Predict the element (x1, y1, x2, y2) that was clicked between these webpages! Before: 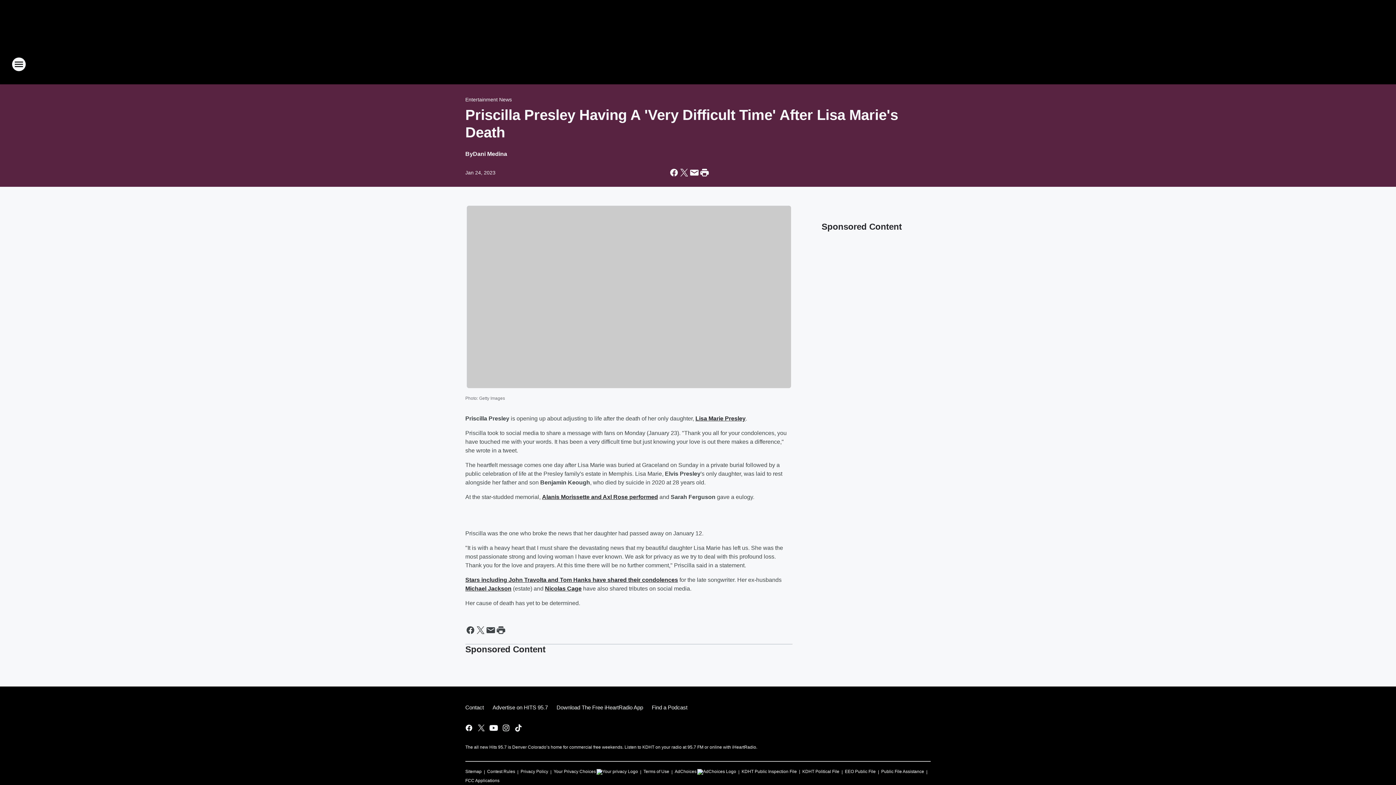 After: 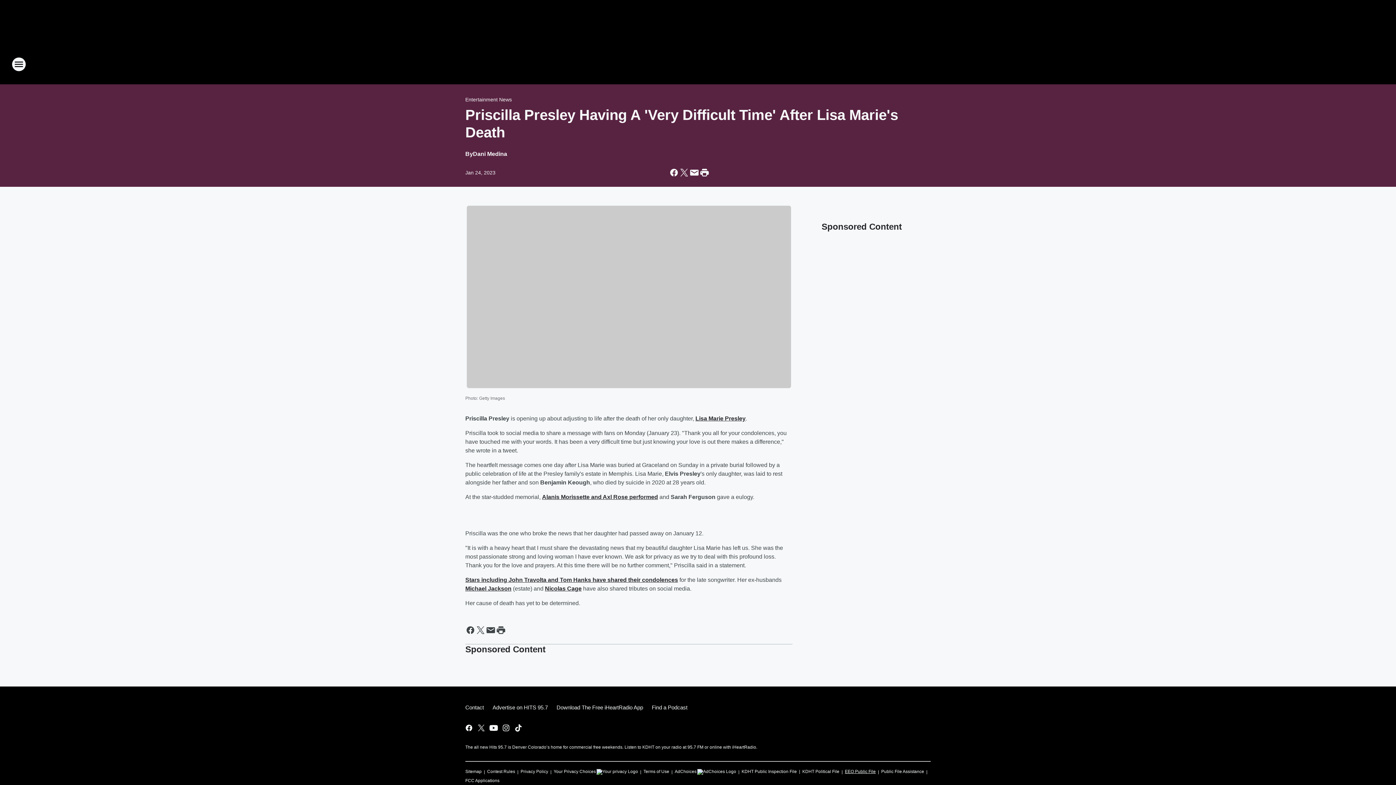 Action: bbox: (845, 766, 876, 775) label: EEO Public File